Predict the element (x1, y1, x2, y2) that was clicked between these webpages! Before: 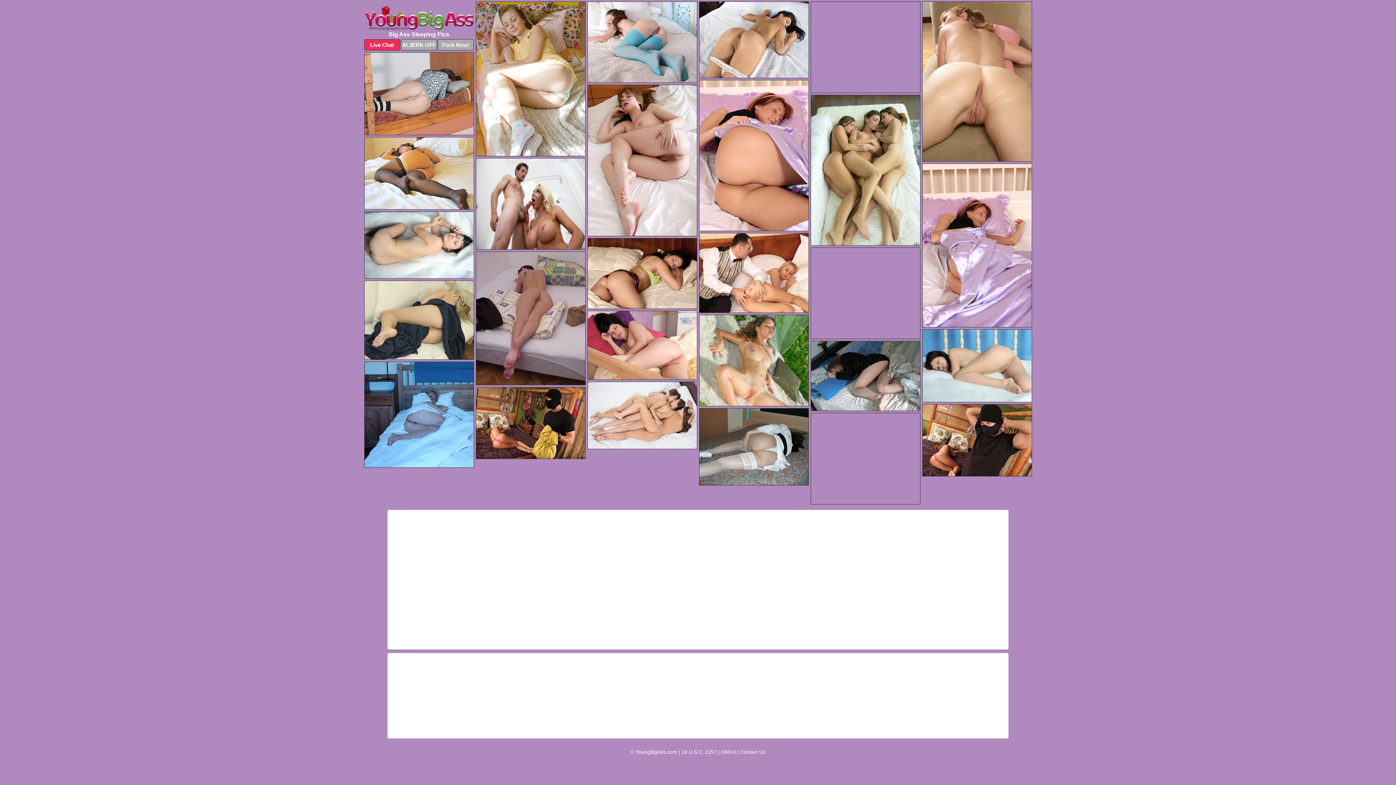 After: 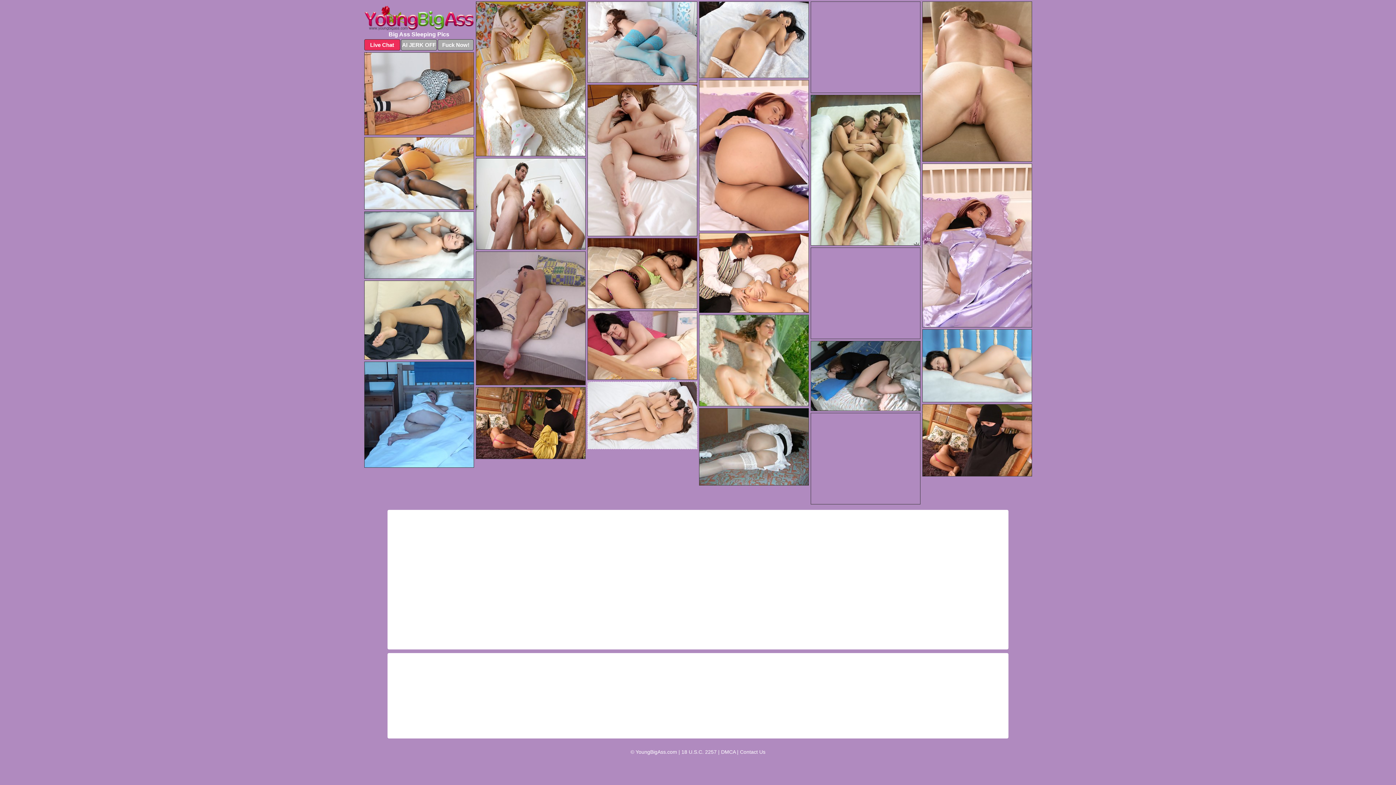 Action: bbox: (587, 381, 697, 449)